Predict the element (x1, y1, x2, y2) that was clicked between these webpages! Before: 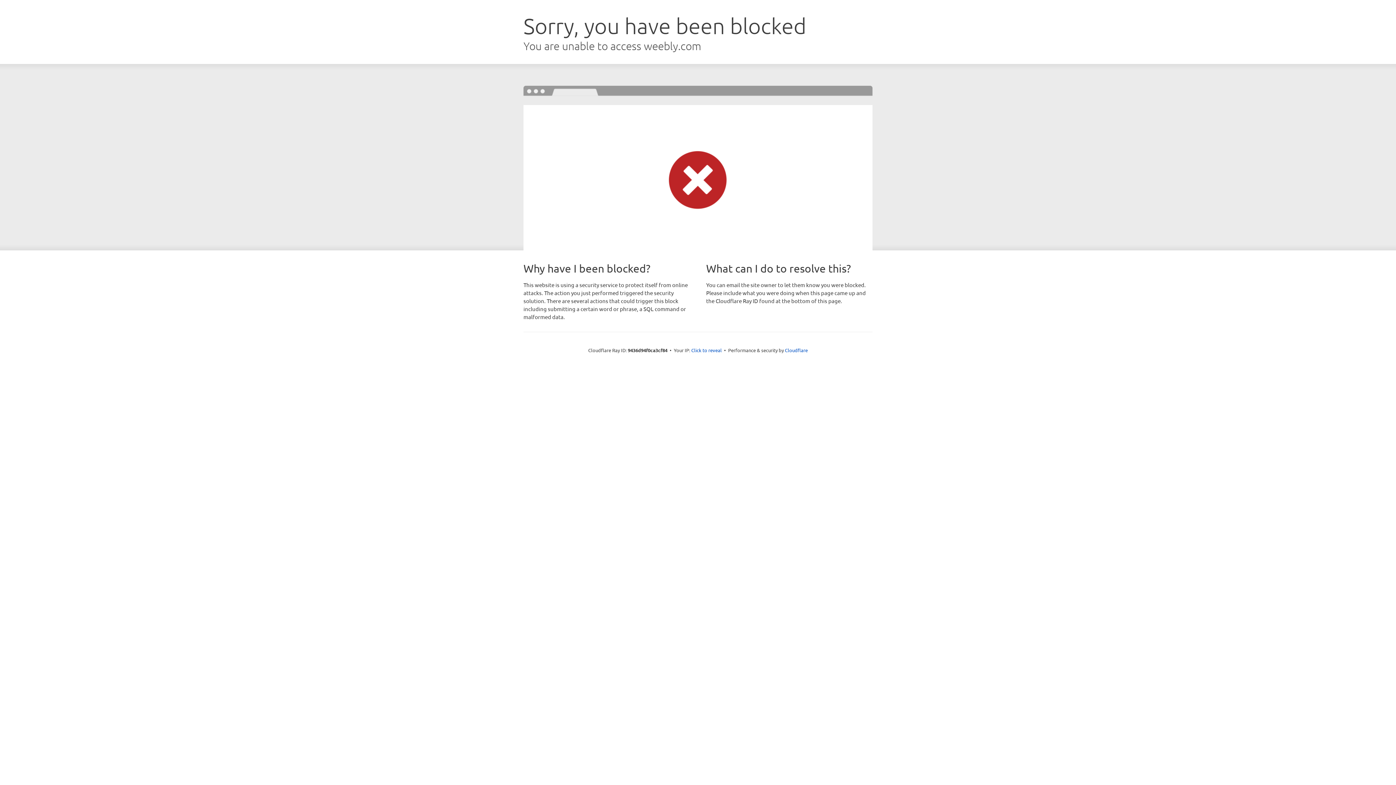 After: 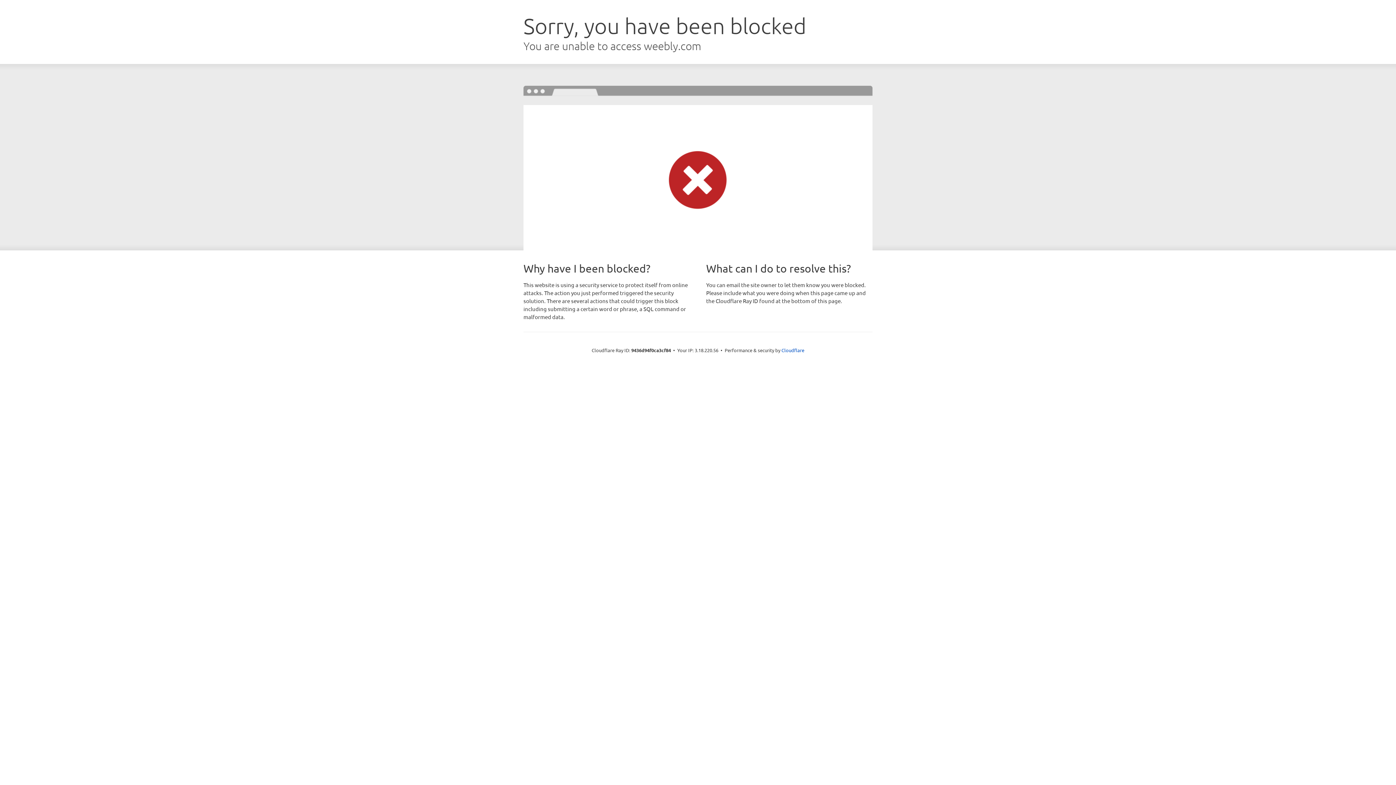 Action: label: Click to reveal bbox: (691, 346, 722, 353)